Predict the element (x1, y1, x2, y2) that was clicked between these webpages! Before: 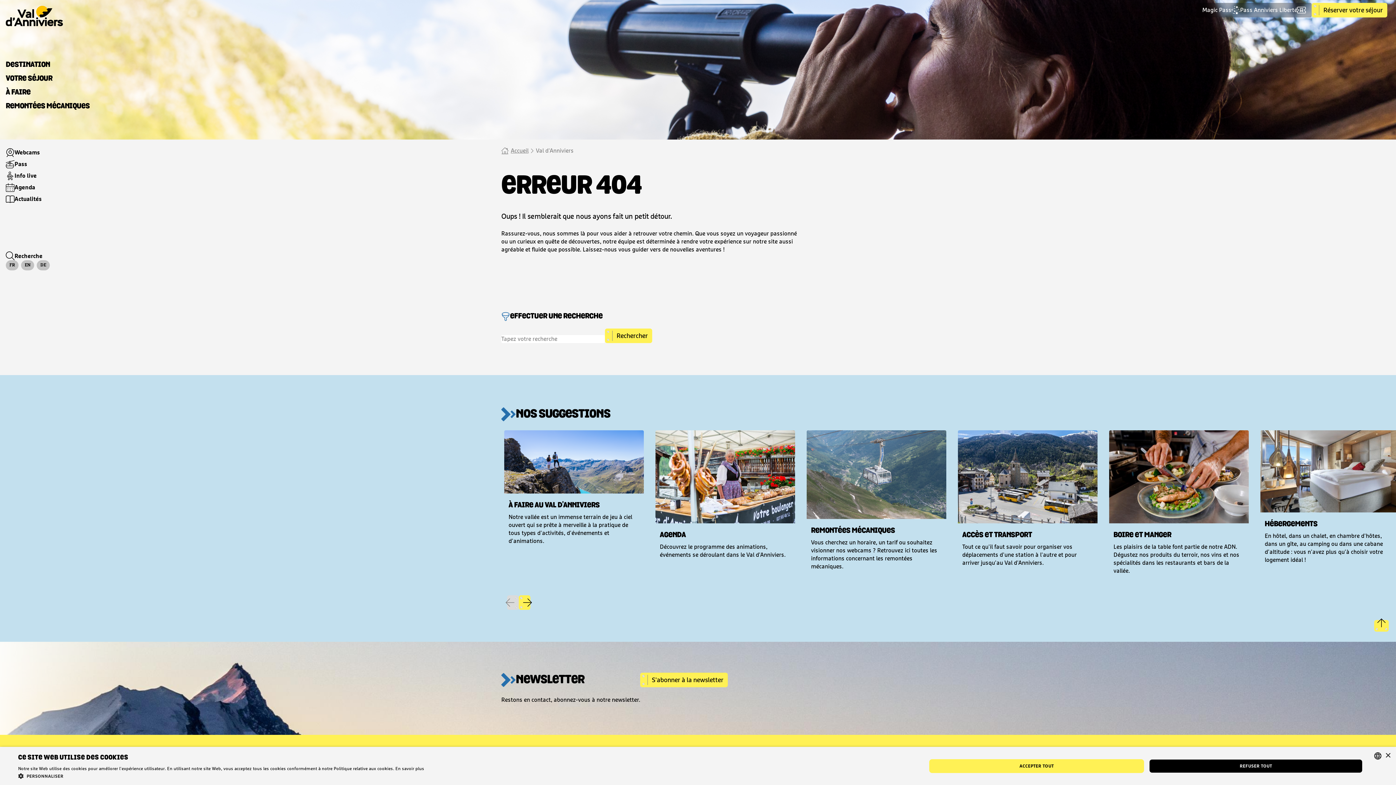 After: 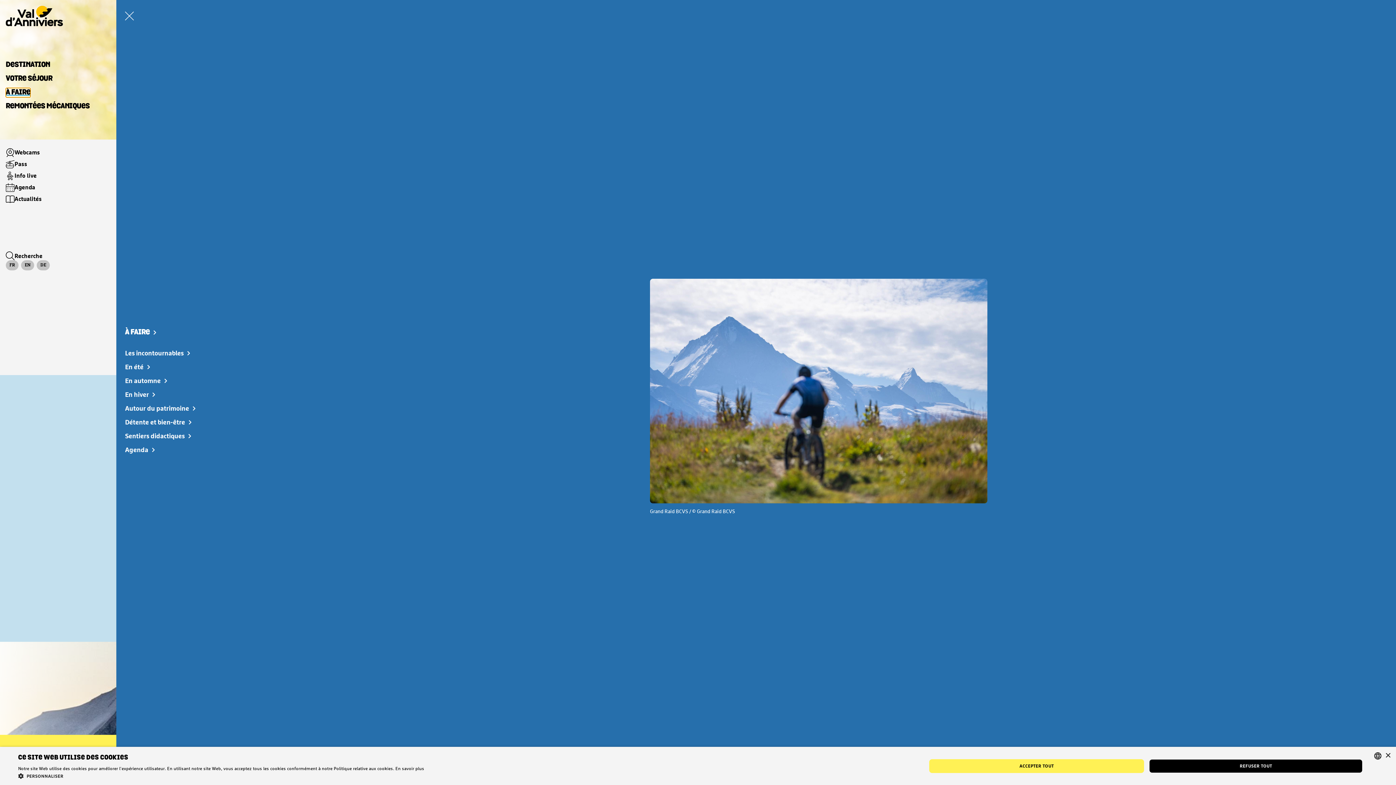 Action: label: À FAIRE bbox: (5, 88, 30, 97)